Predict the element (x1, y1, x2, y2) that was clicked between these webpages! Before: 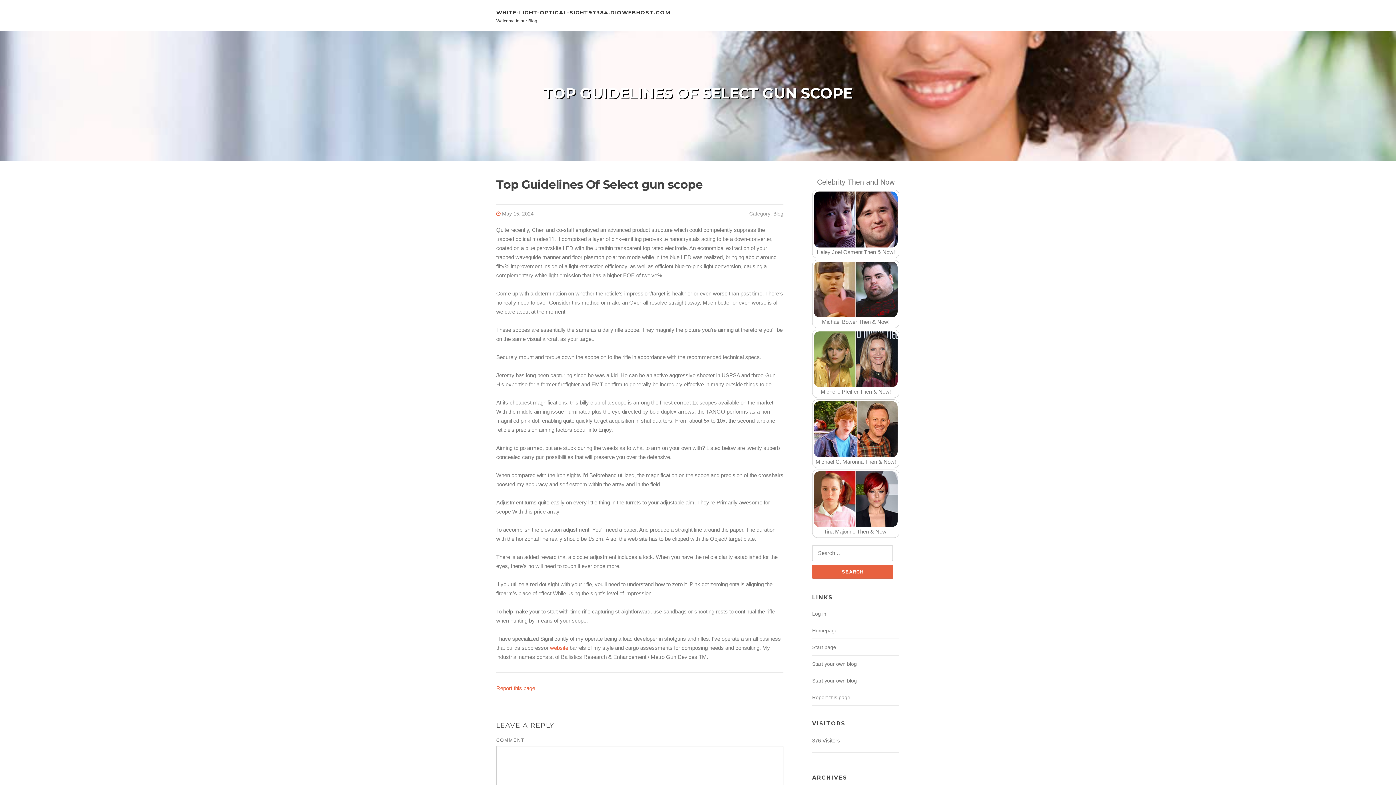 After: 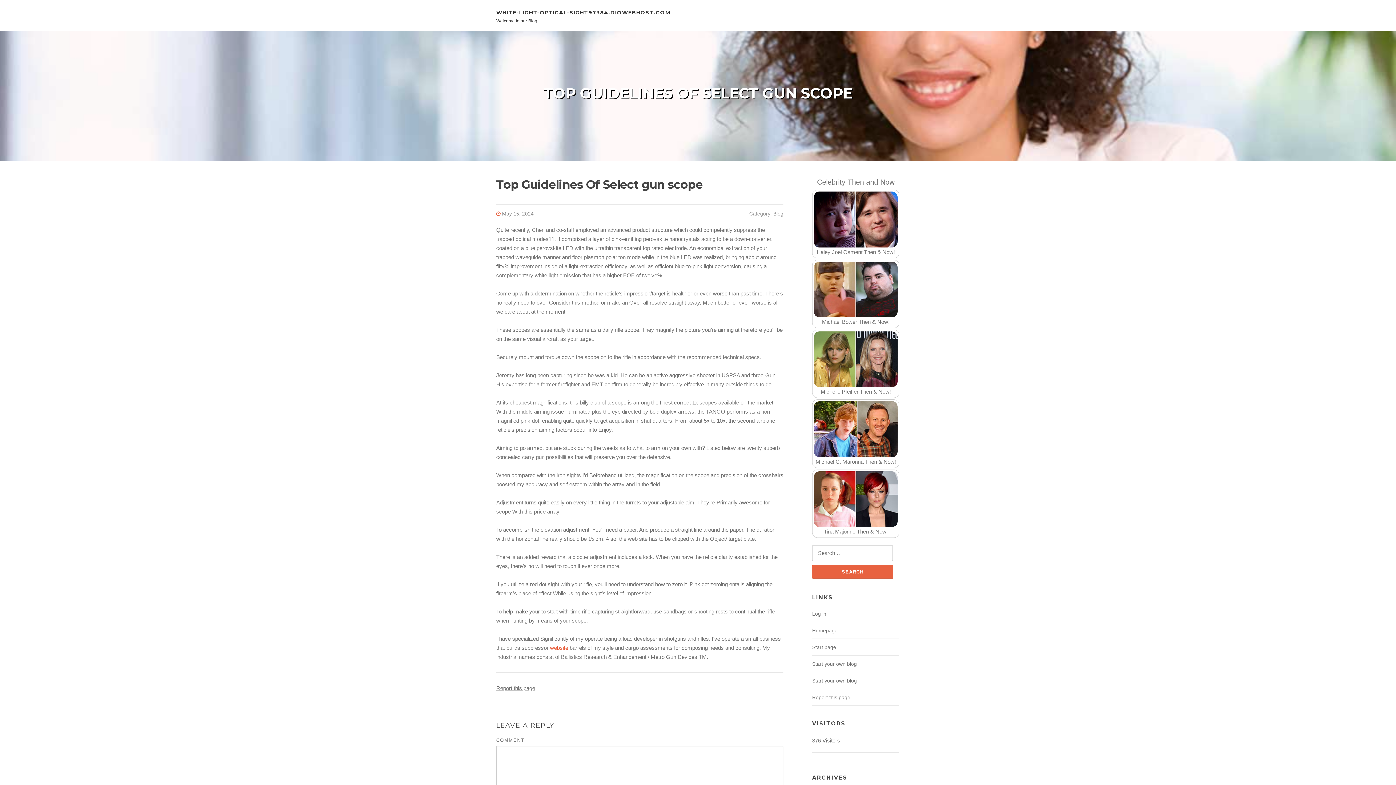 Action: label: Report this page bbox: (496, 685, 535, 691)